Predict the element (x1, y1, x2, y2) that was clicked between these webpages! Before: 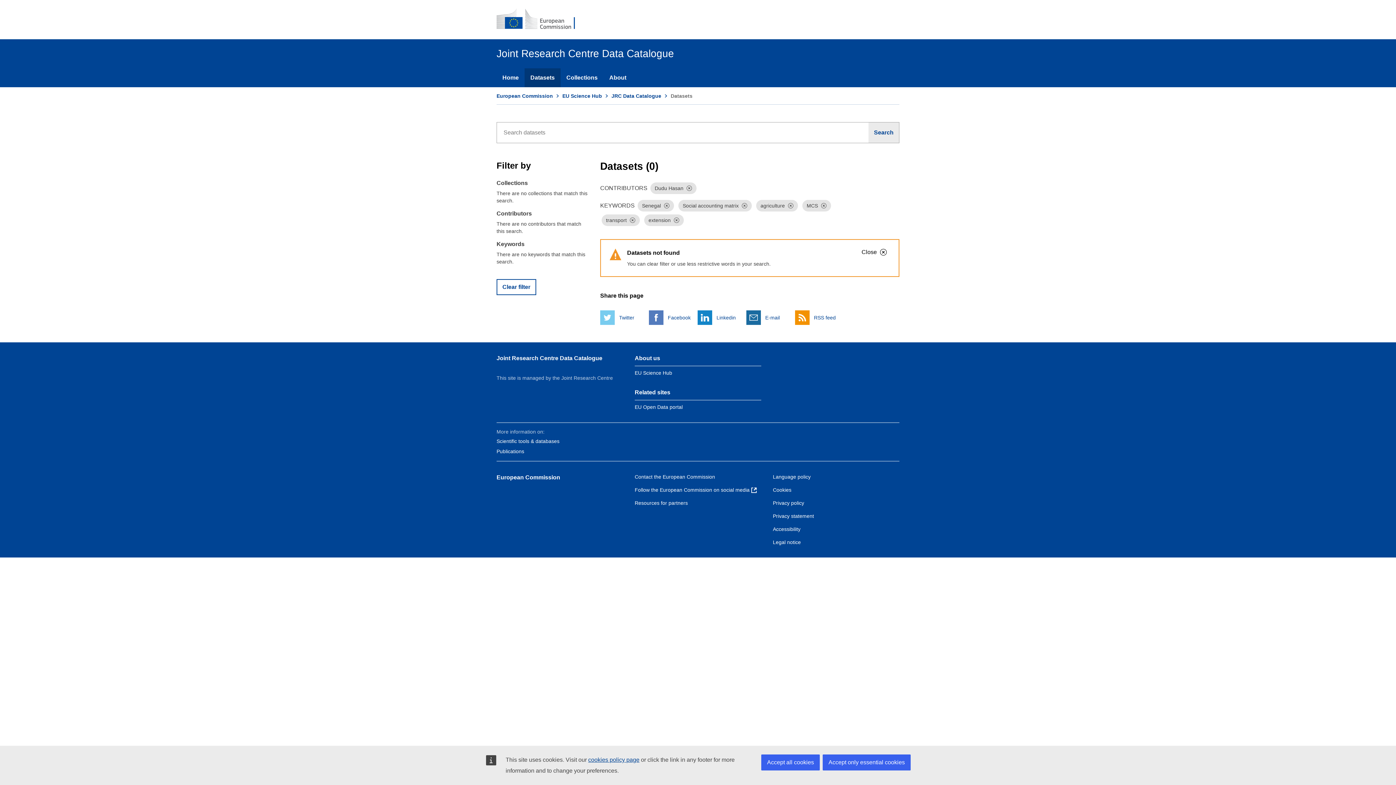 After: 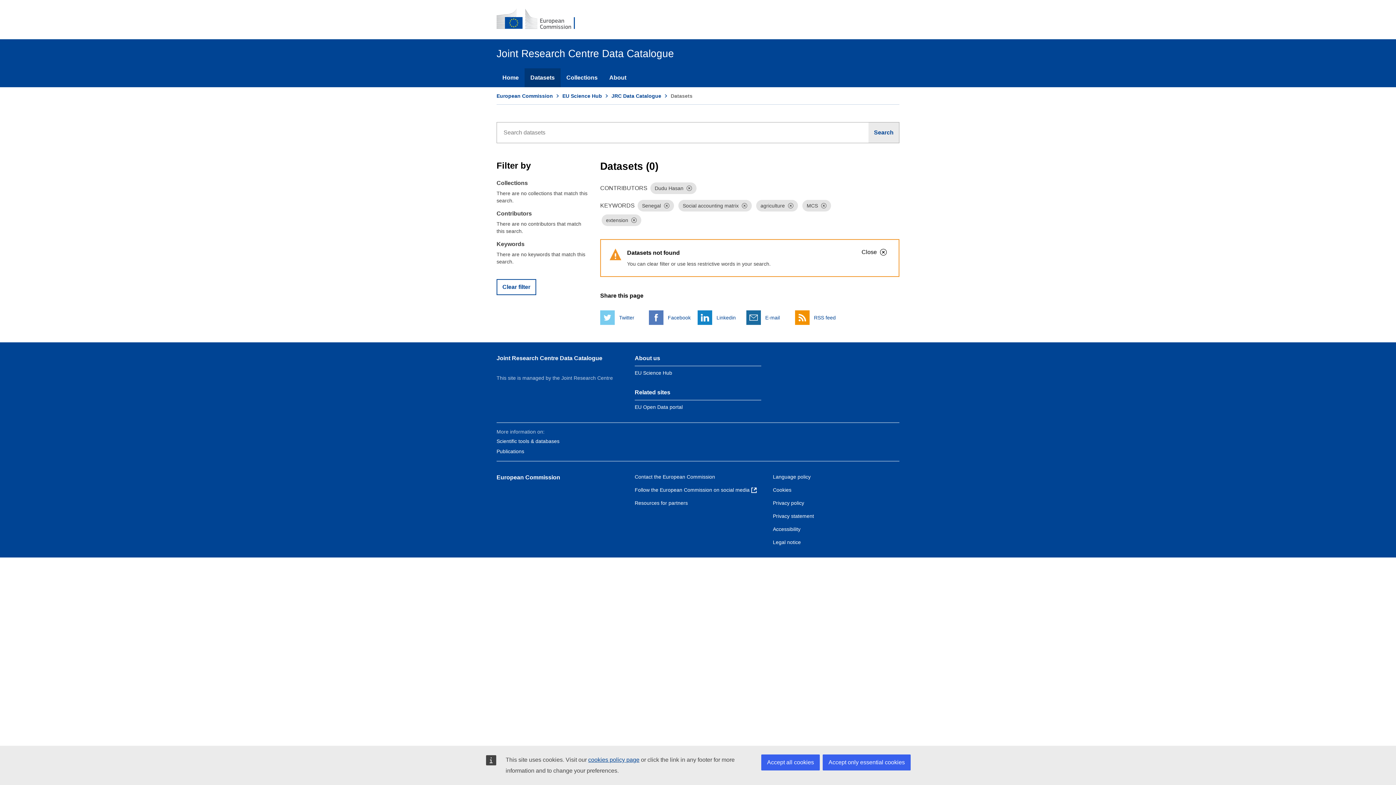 Action: bbox: (629, 217, 635, 223) label: Dismiss